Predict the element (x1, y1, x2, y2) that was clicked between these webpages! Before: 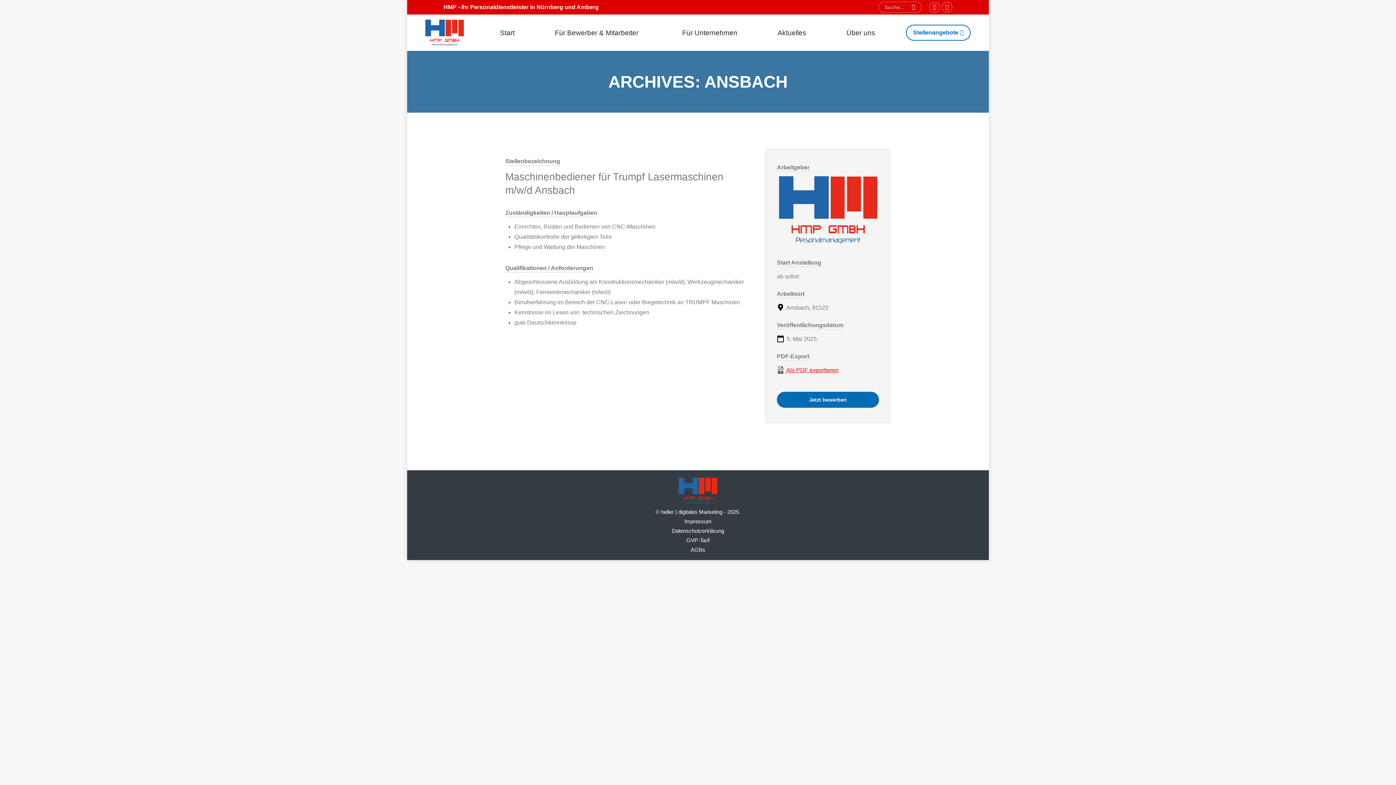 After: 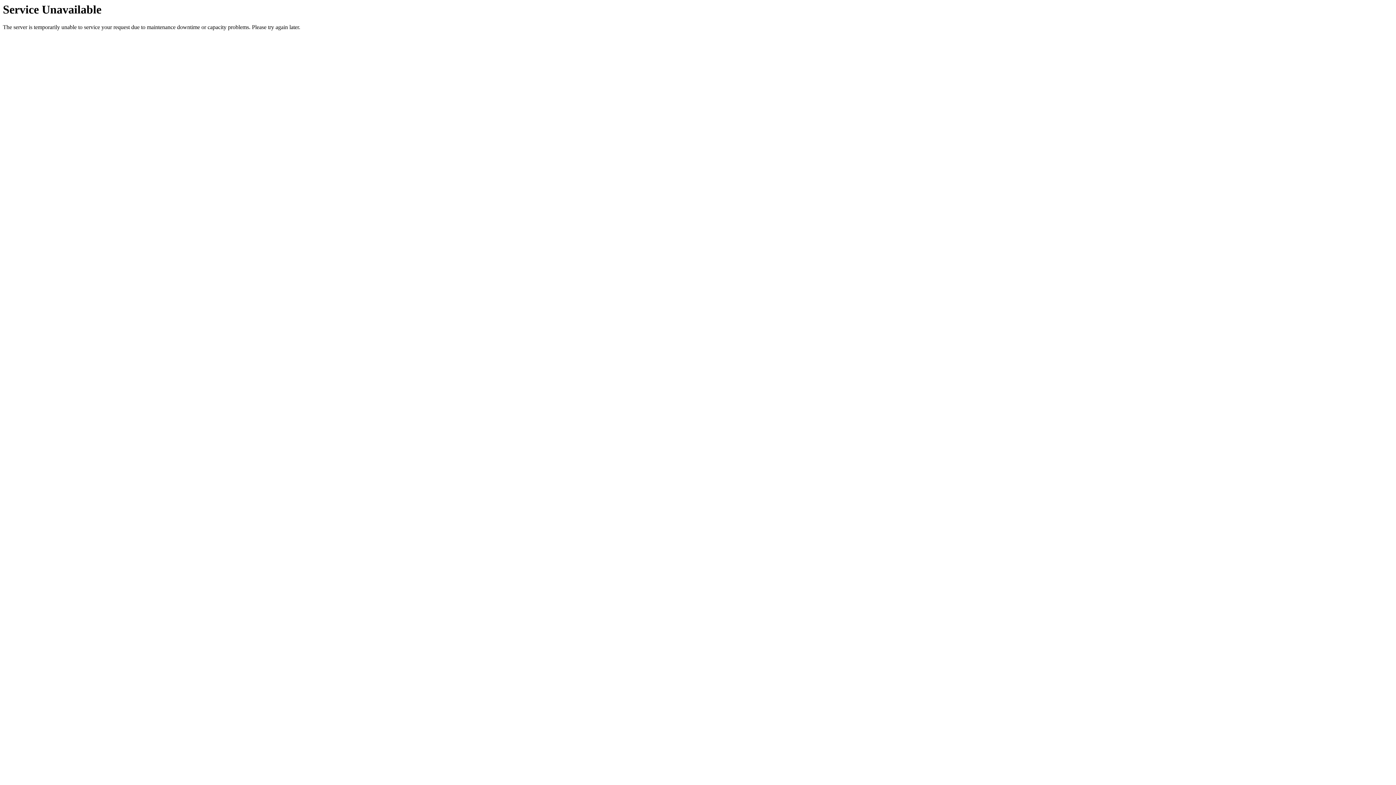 Action: bbox: (826, 14, 898, 50) label: Über uns